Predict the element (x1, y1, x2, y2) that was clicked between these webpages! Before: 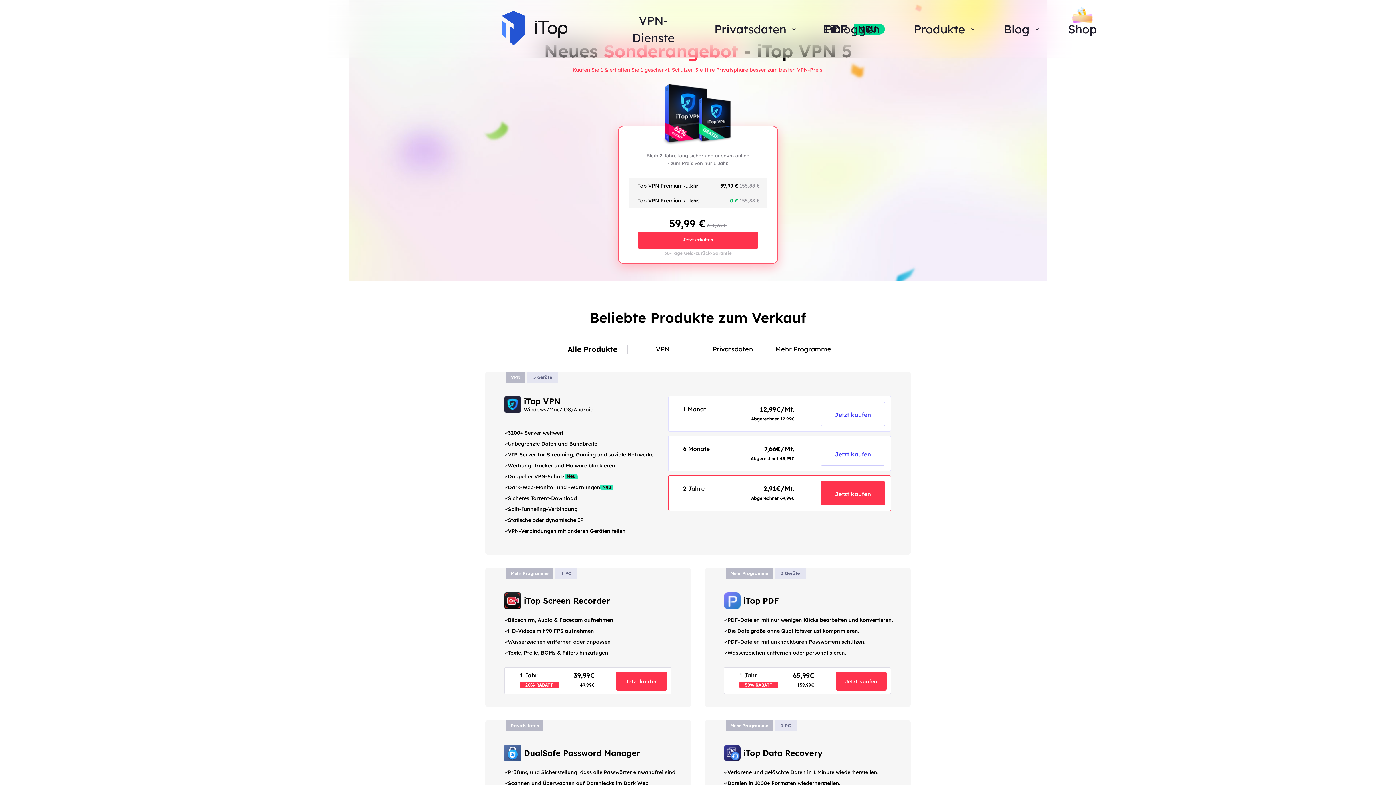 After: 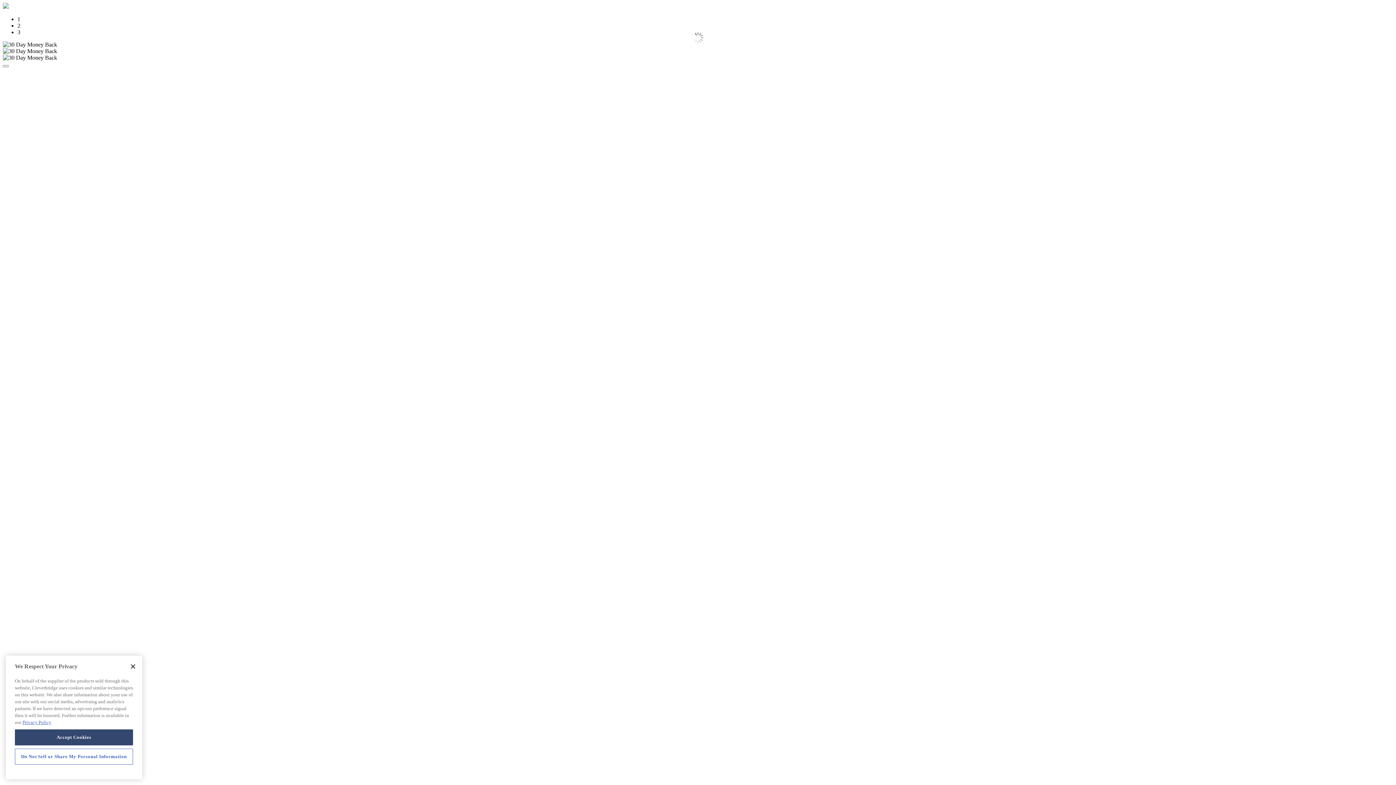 Action: label: Jetzt kaufen bbox: (820, 481, 885, 505)